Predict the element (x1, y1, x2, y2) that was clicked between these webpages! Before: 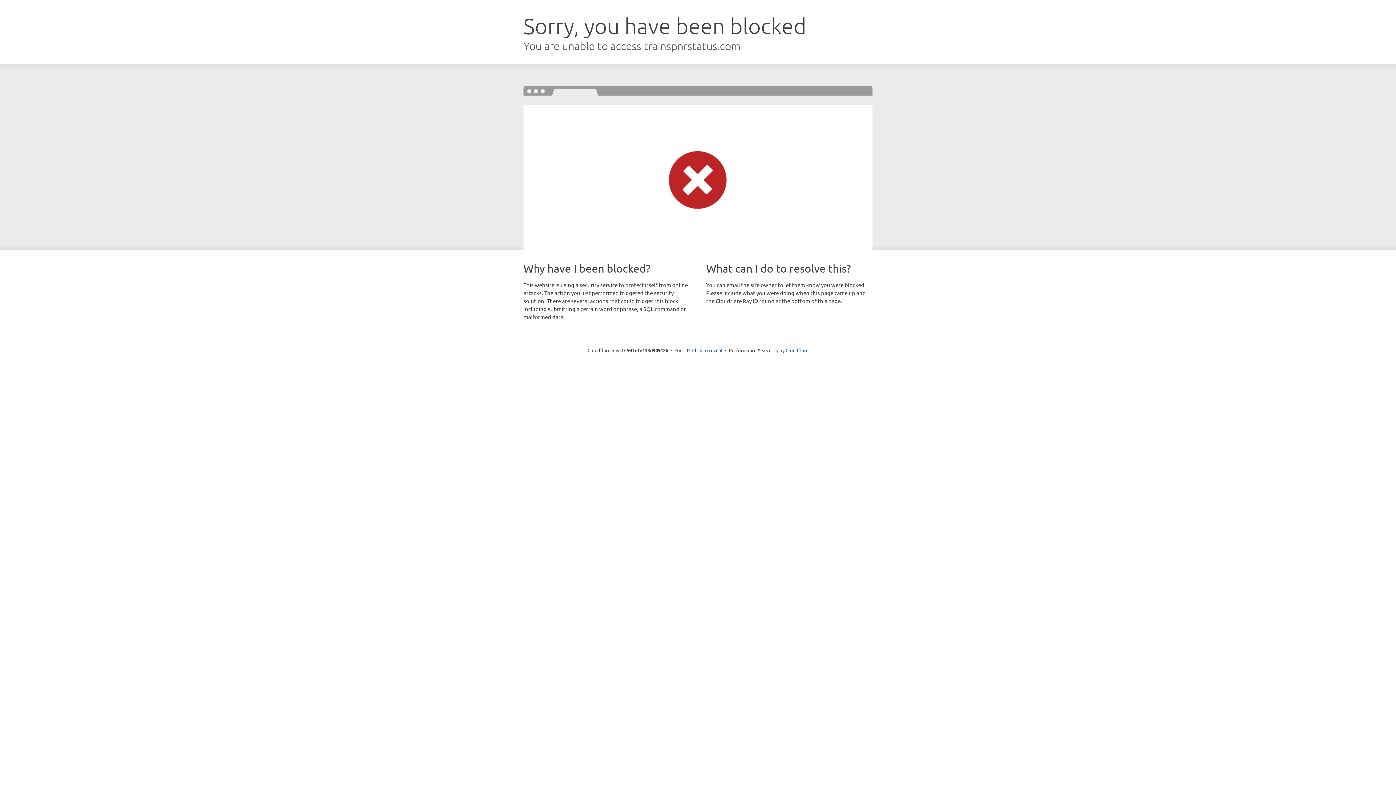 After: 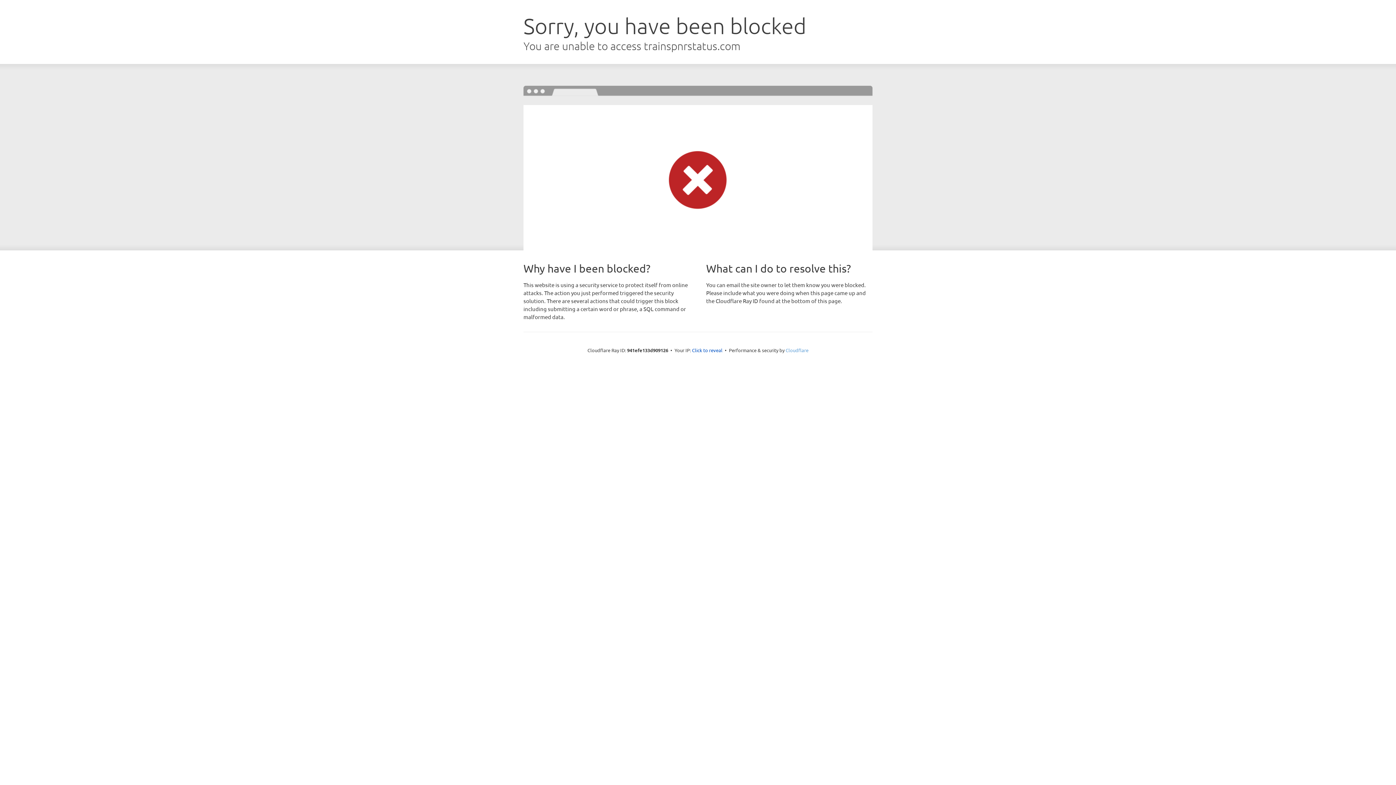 Action: label: Cloudflare bbox: (785, 347, 808, 353)